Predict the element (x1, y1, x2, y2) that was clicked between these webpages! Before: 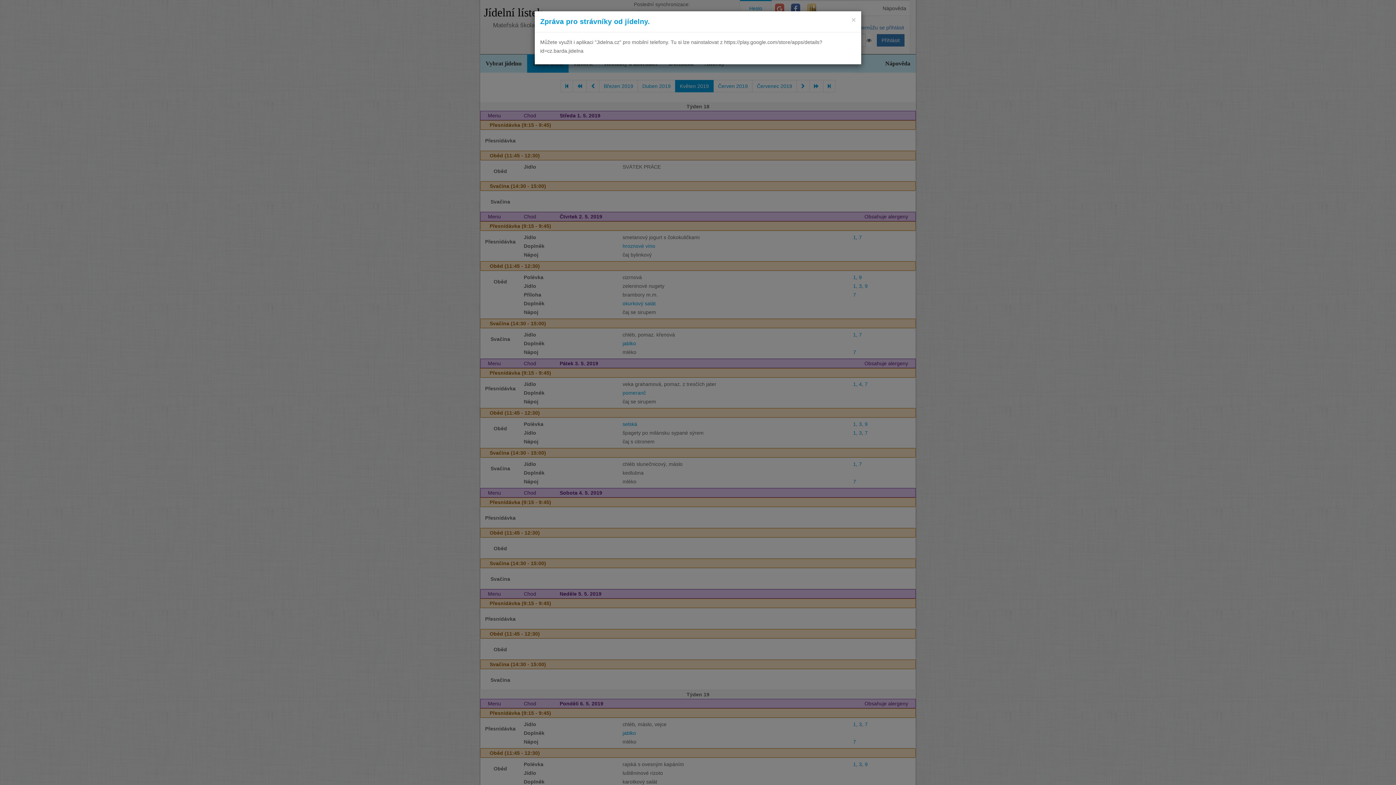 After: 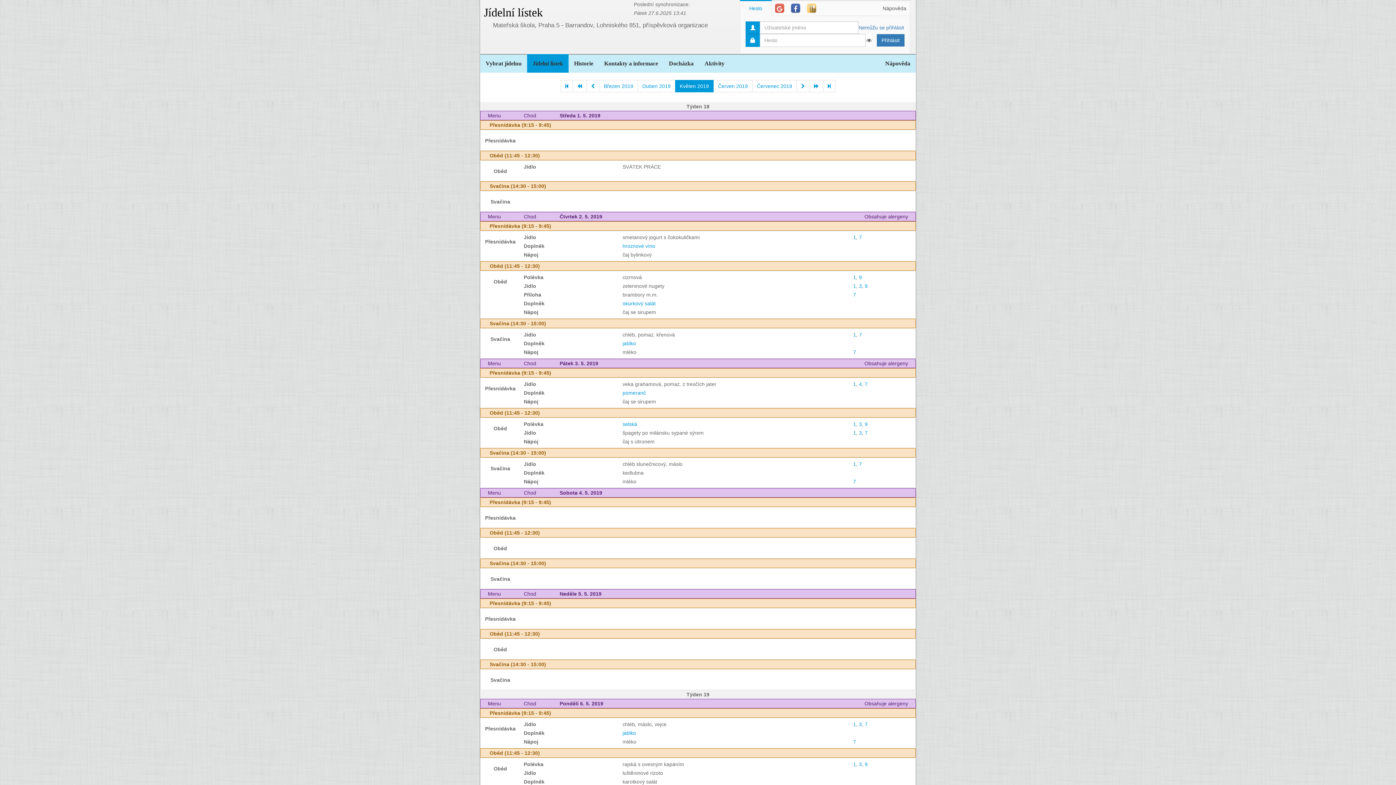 Action: label: ×
Close bbox: (851, 16, 856, 23)